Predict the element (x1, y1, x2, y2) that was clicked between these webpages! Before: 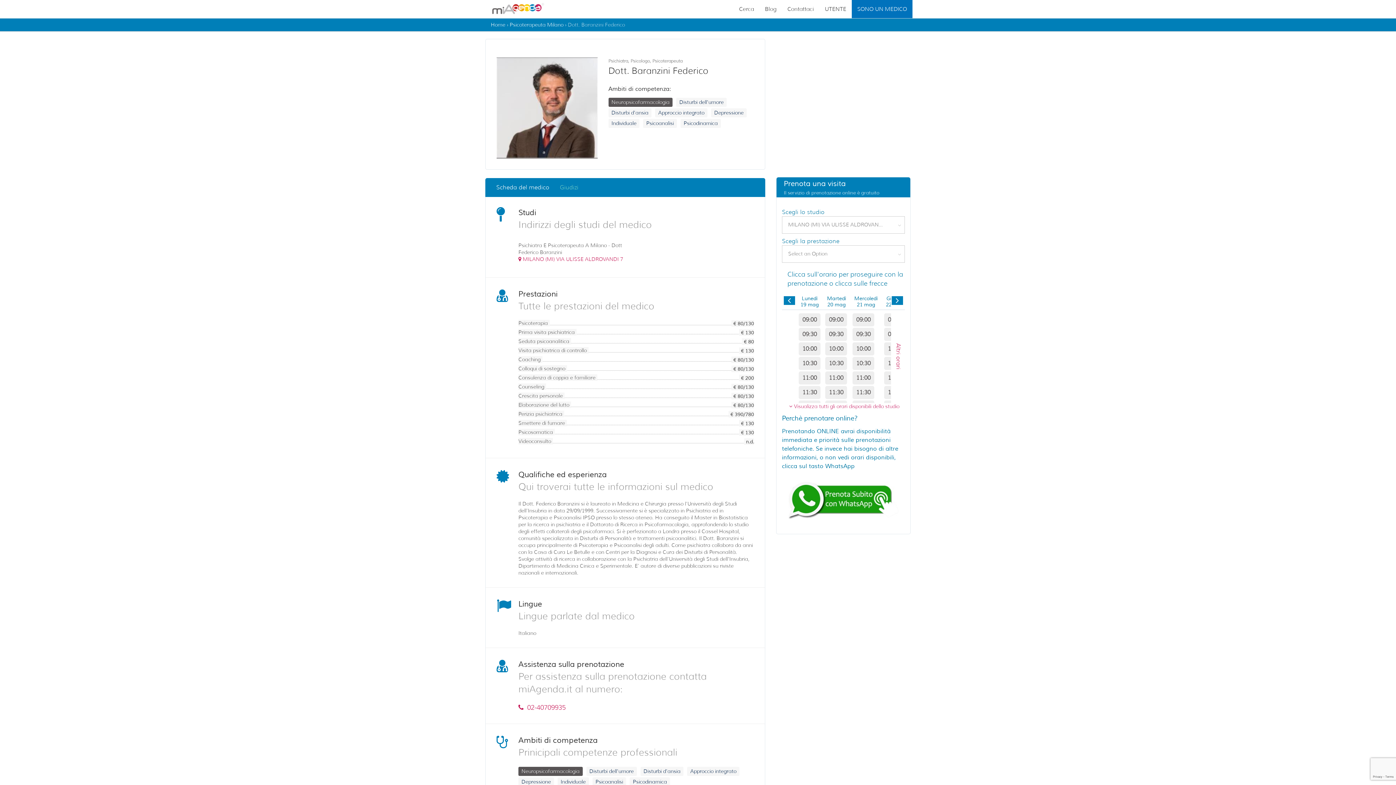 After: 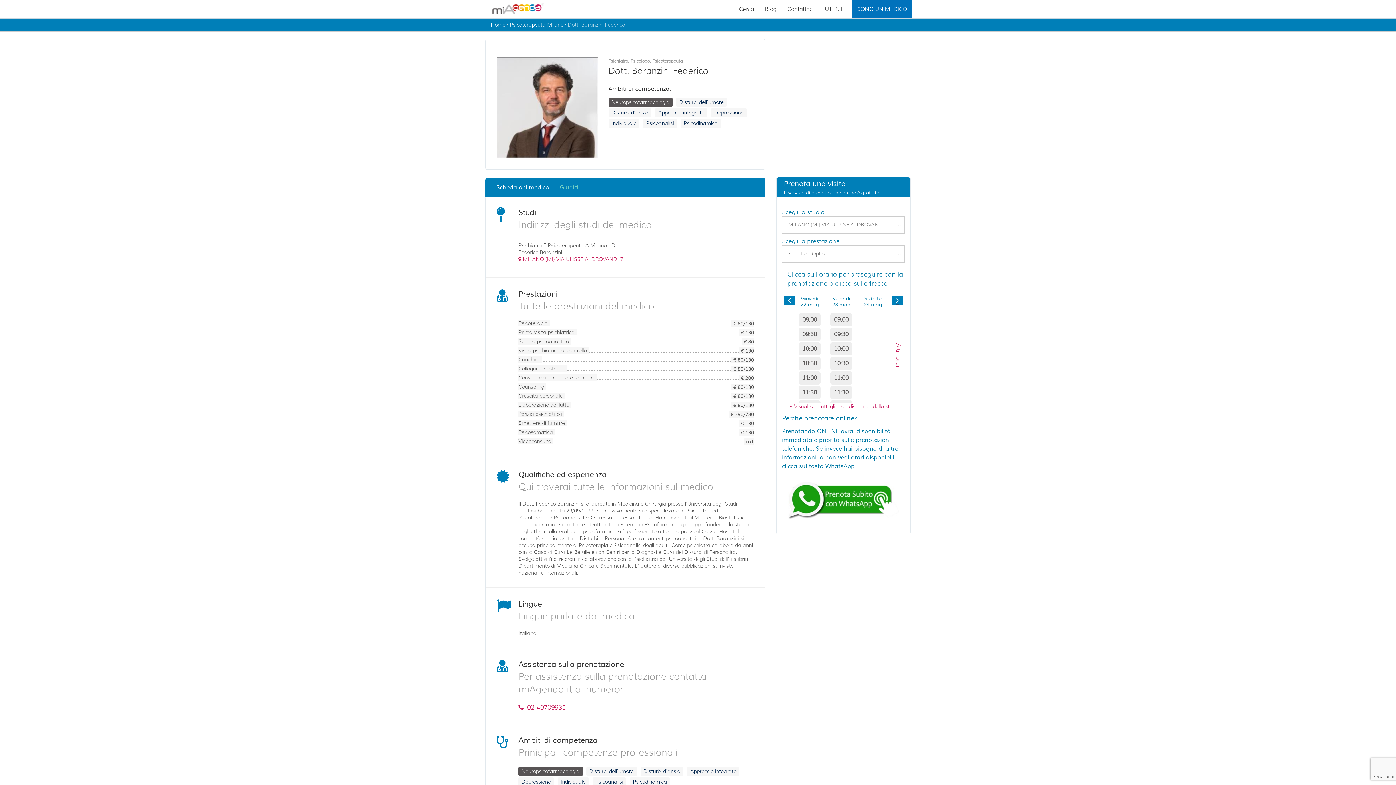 Action: bbox: (890, 291, 905, 309)